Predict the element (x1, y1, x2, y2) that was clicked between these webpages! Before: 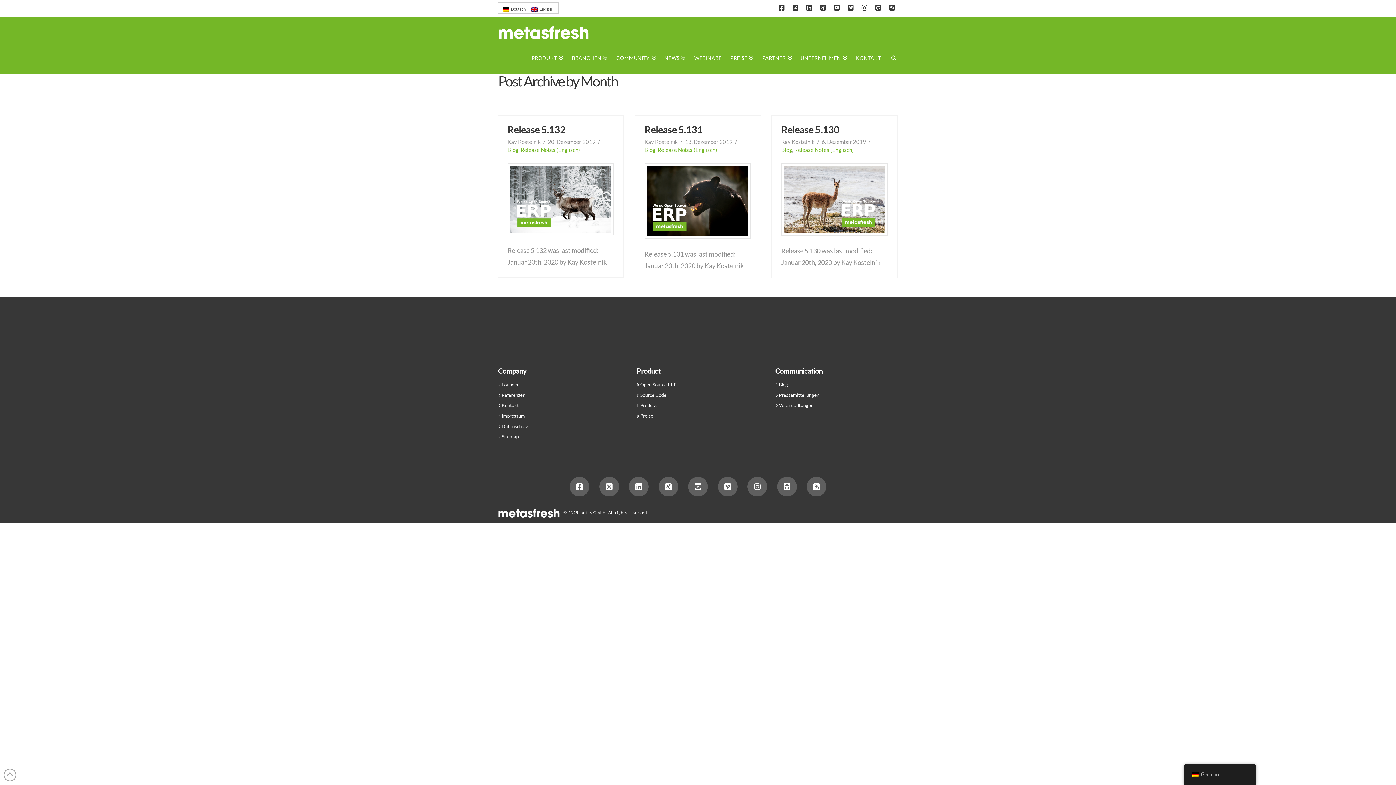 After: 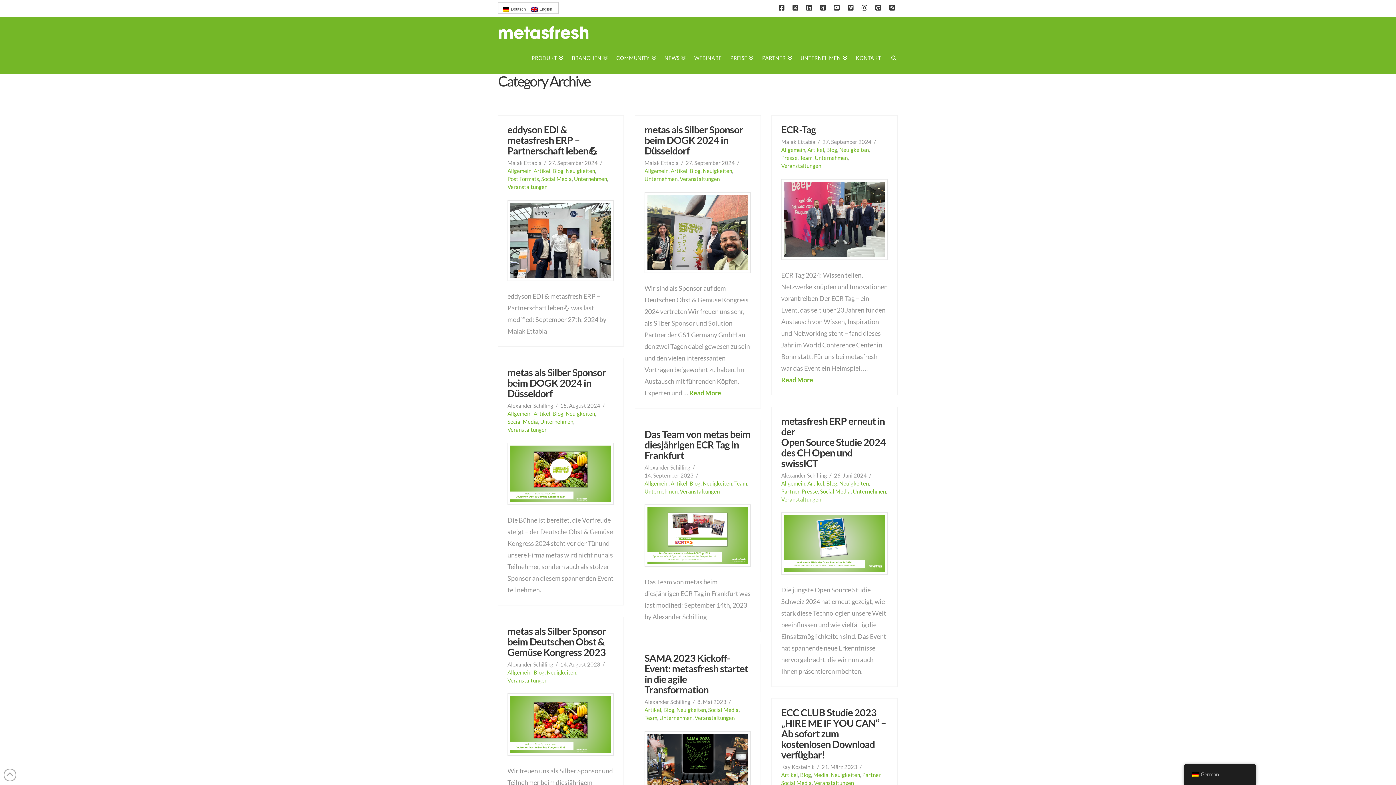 Action: bbox: (775, 403, 813, 407) label: Veranstaltungen